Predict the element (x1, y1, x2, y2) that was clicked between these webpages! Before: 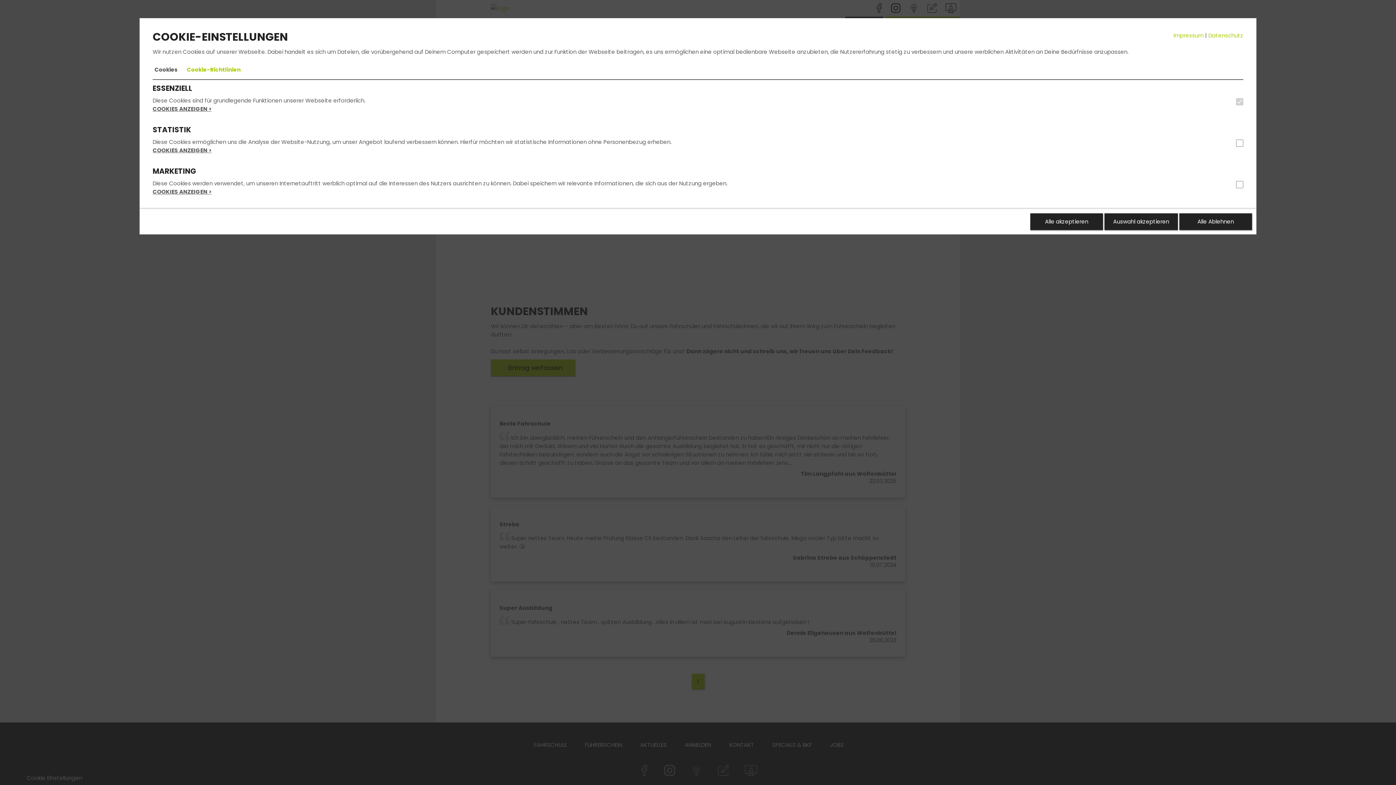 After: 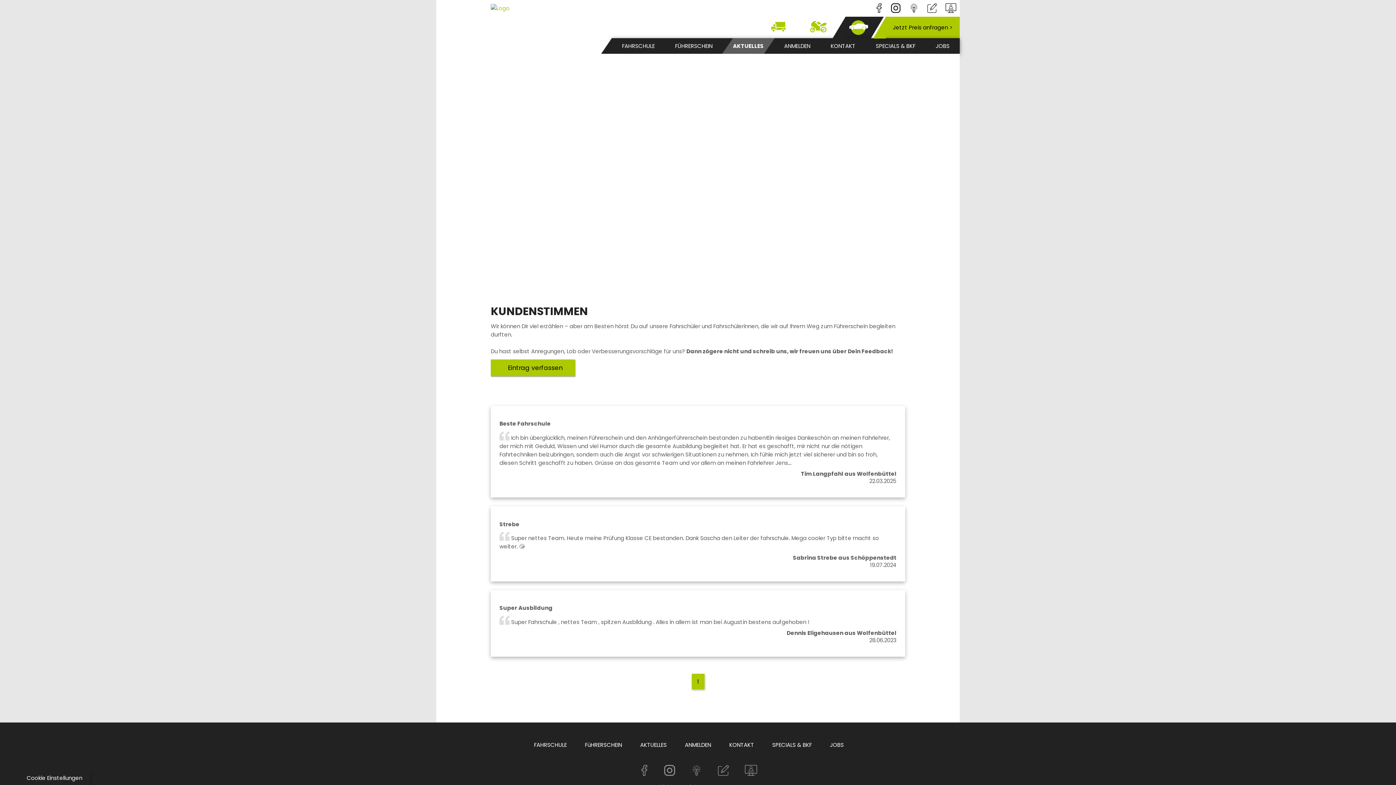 Action: bbox: (1030, 213, 1103, 230) label: Alle akzeptieren